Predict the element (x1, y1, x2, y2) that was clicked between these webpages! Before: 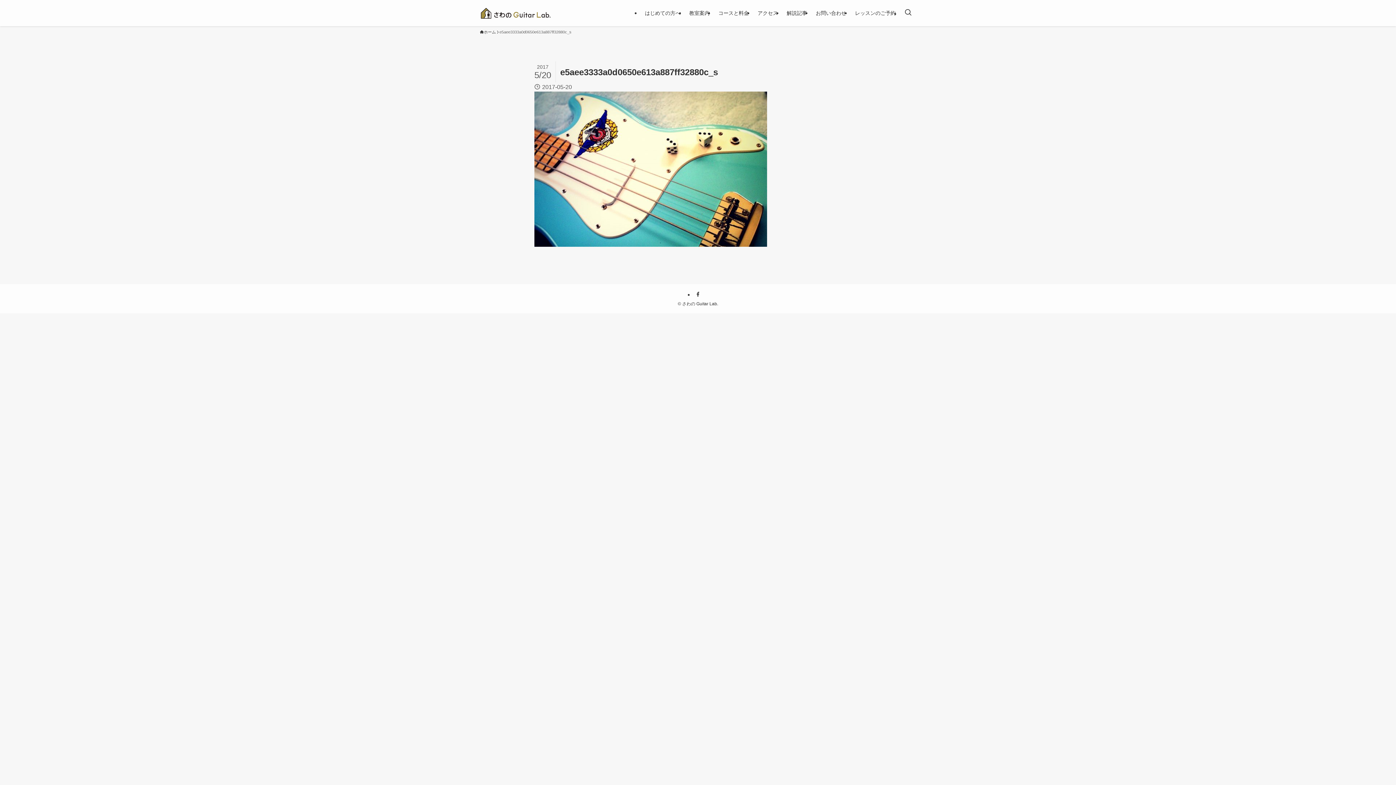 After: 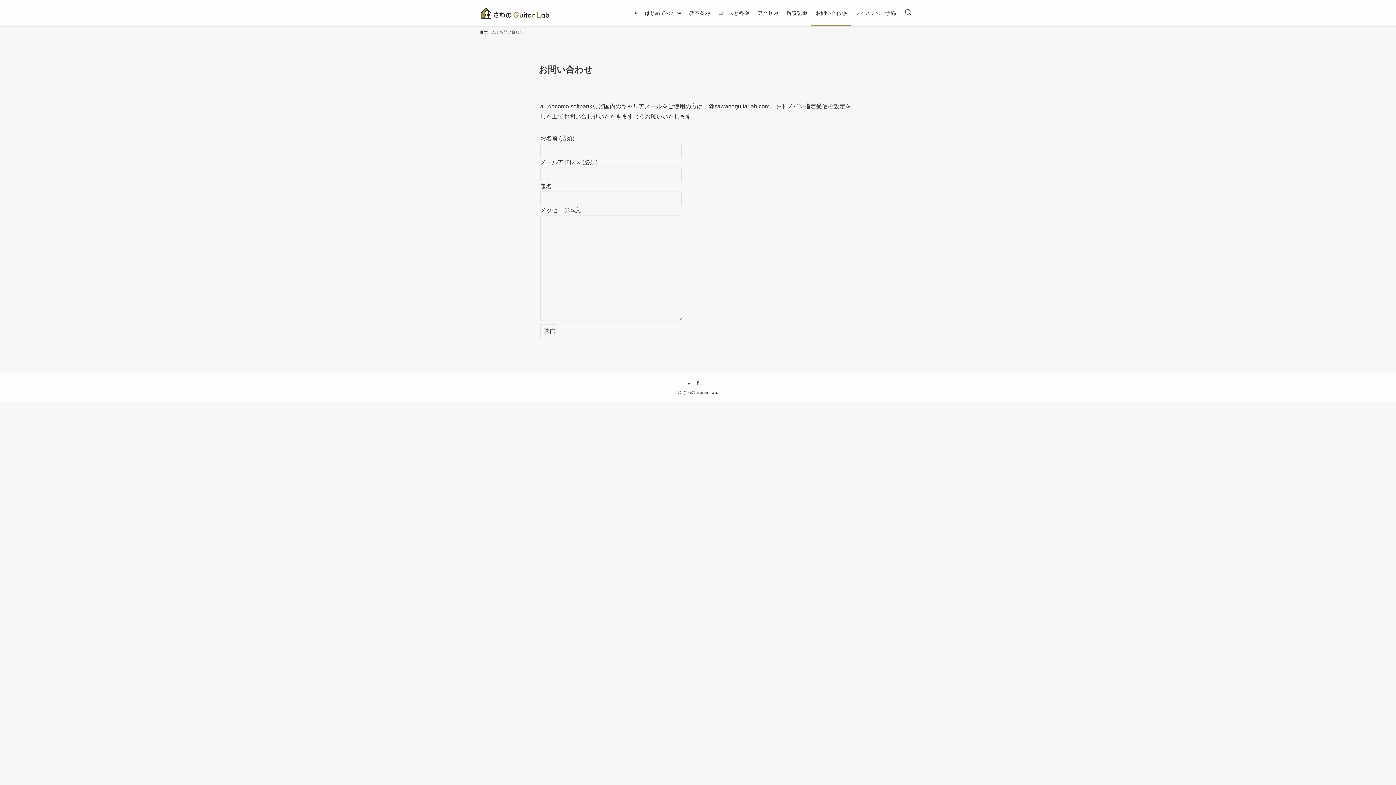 Action: label: お問い合わせ bbox: (811, 0, 850, 26)